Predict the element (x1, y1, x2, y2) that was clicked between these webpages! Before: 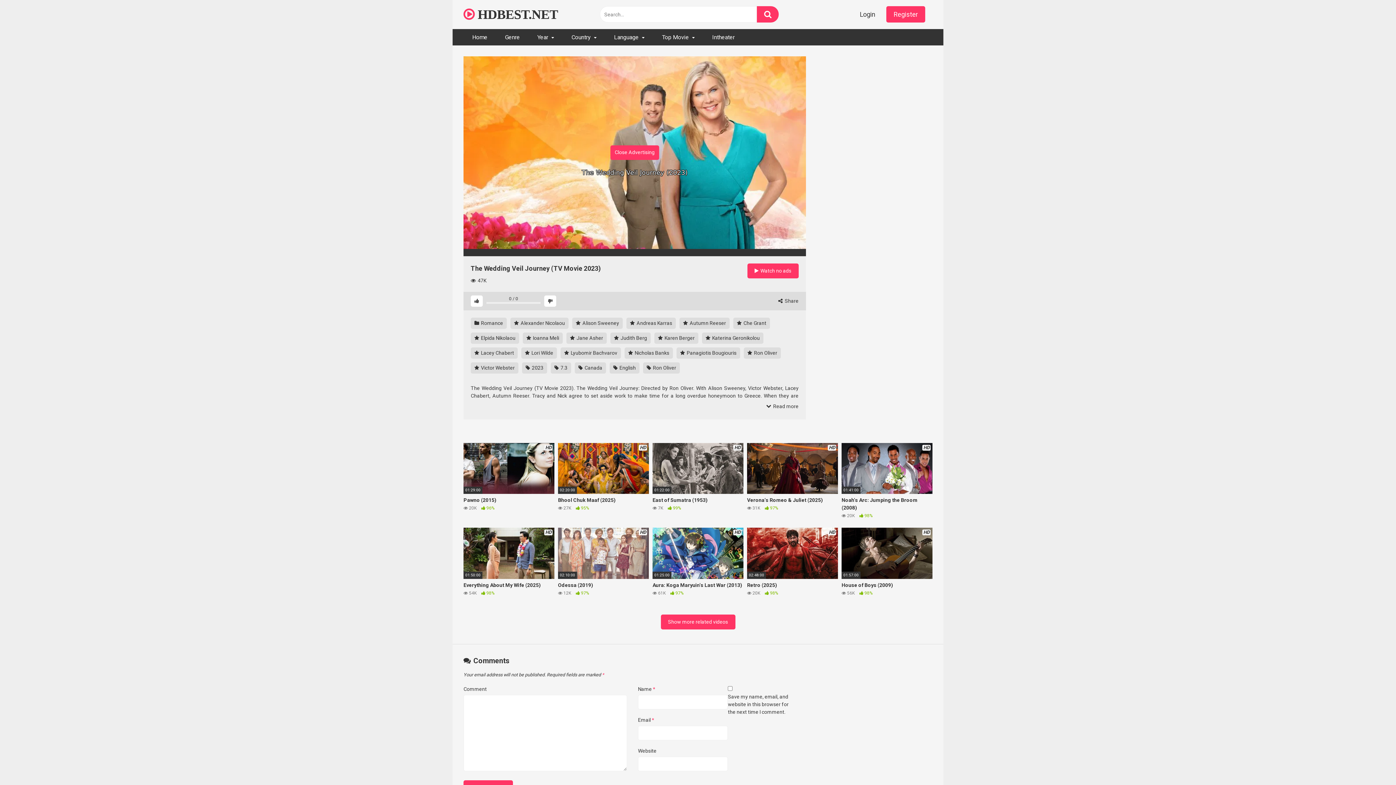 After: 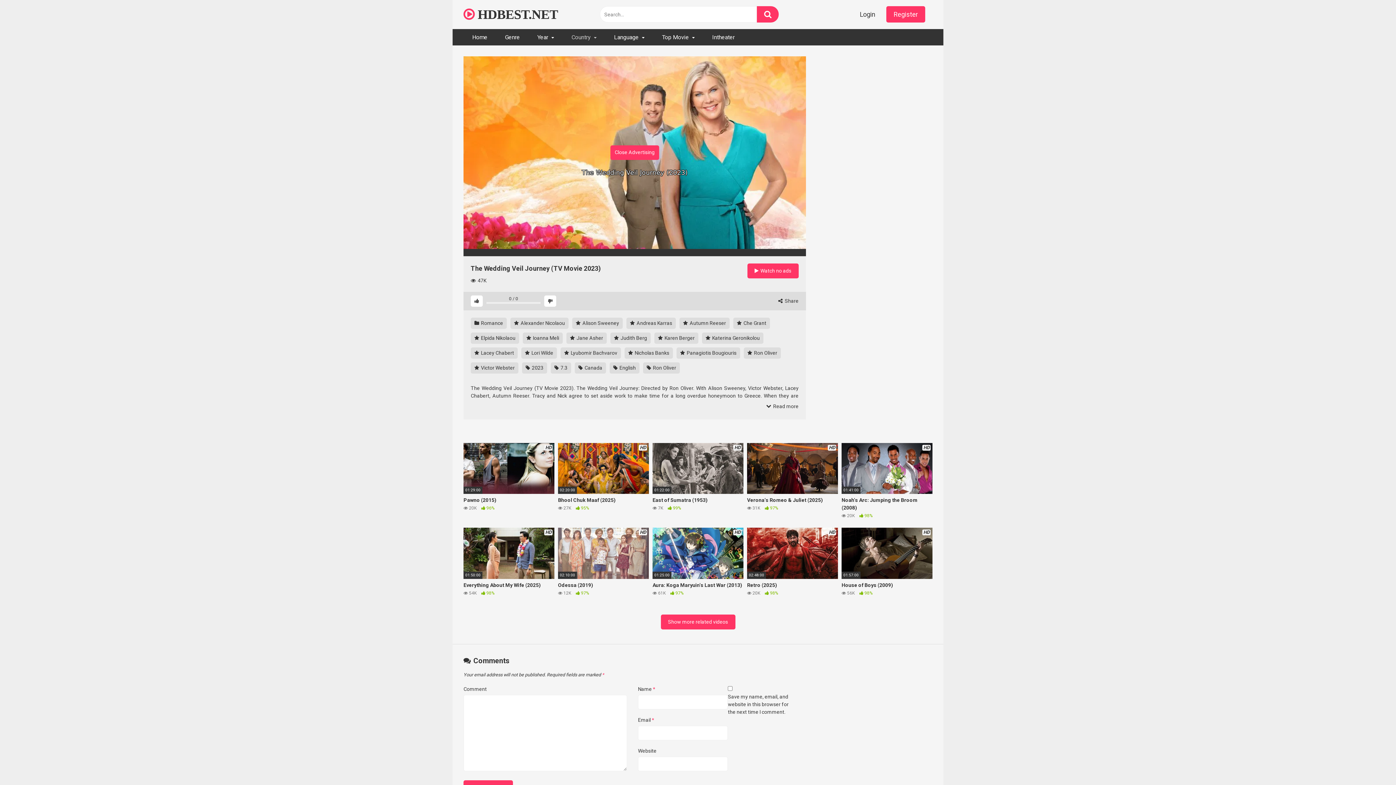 Action: bbox: (562, 29, 605, 45) label: Country